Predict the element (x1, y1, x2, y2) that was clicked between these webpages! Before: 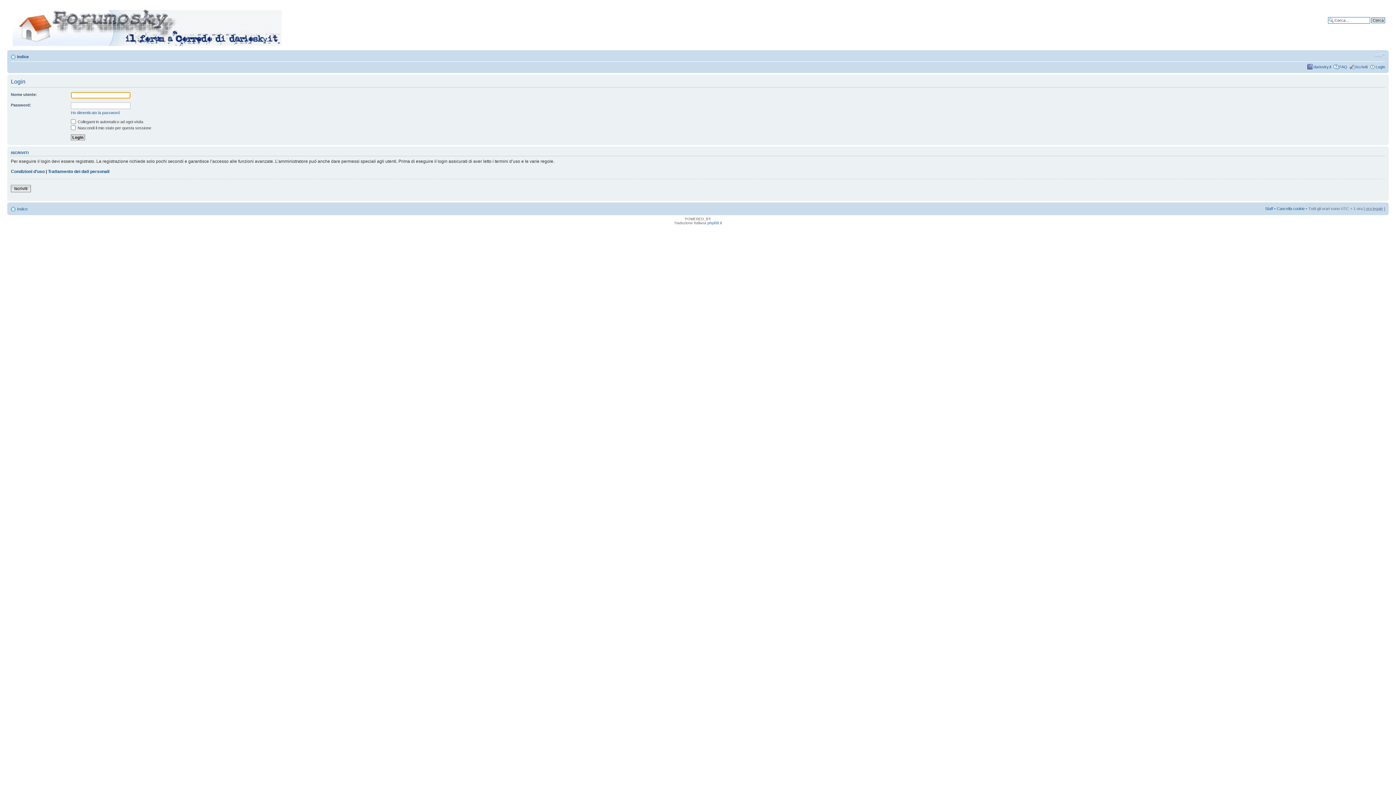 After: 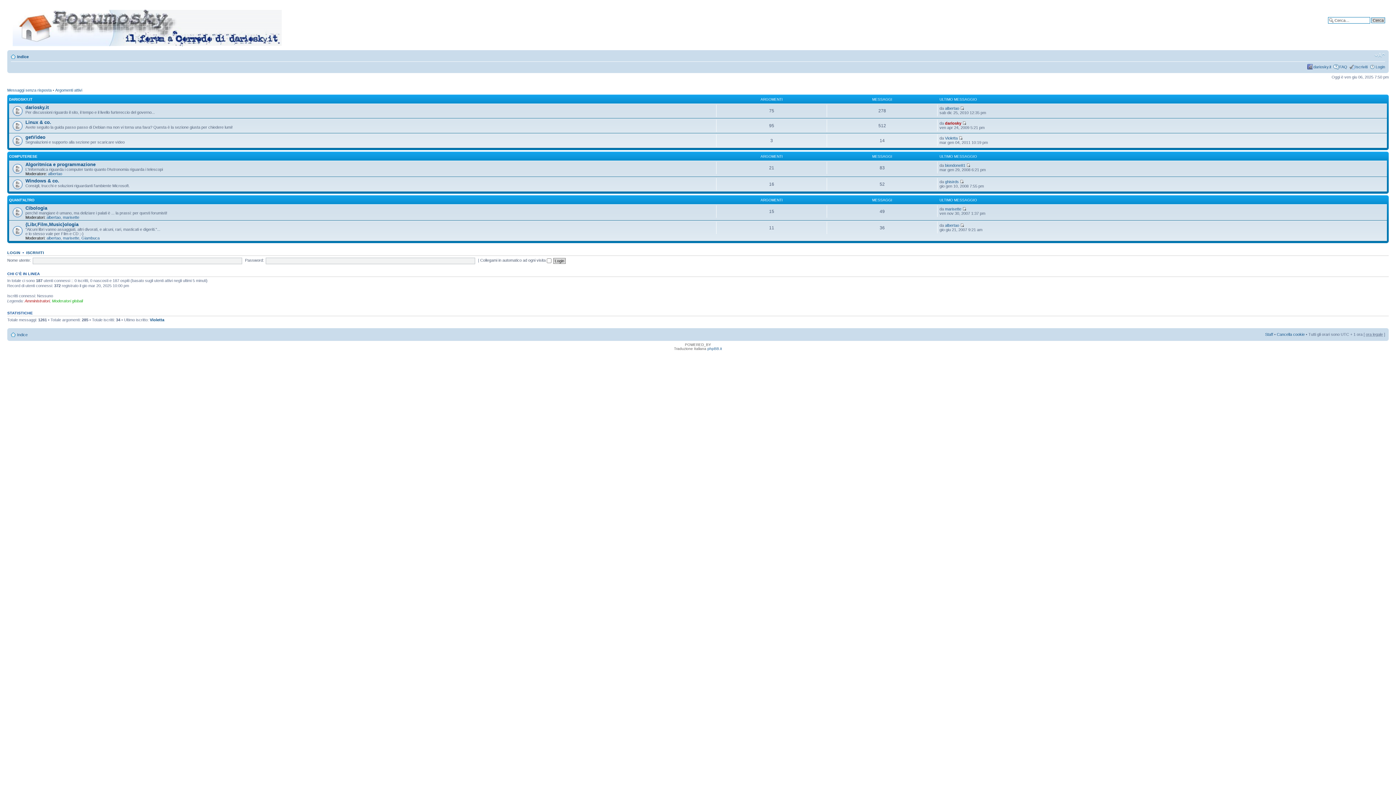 Action: label: Indice bbox: (17, 54, 28, 58)